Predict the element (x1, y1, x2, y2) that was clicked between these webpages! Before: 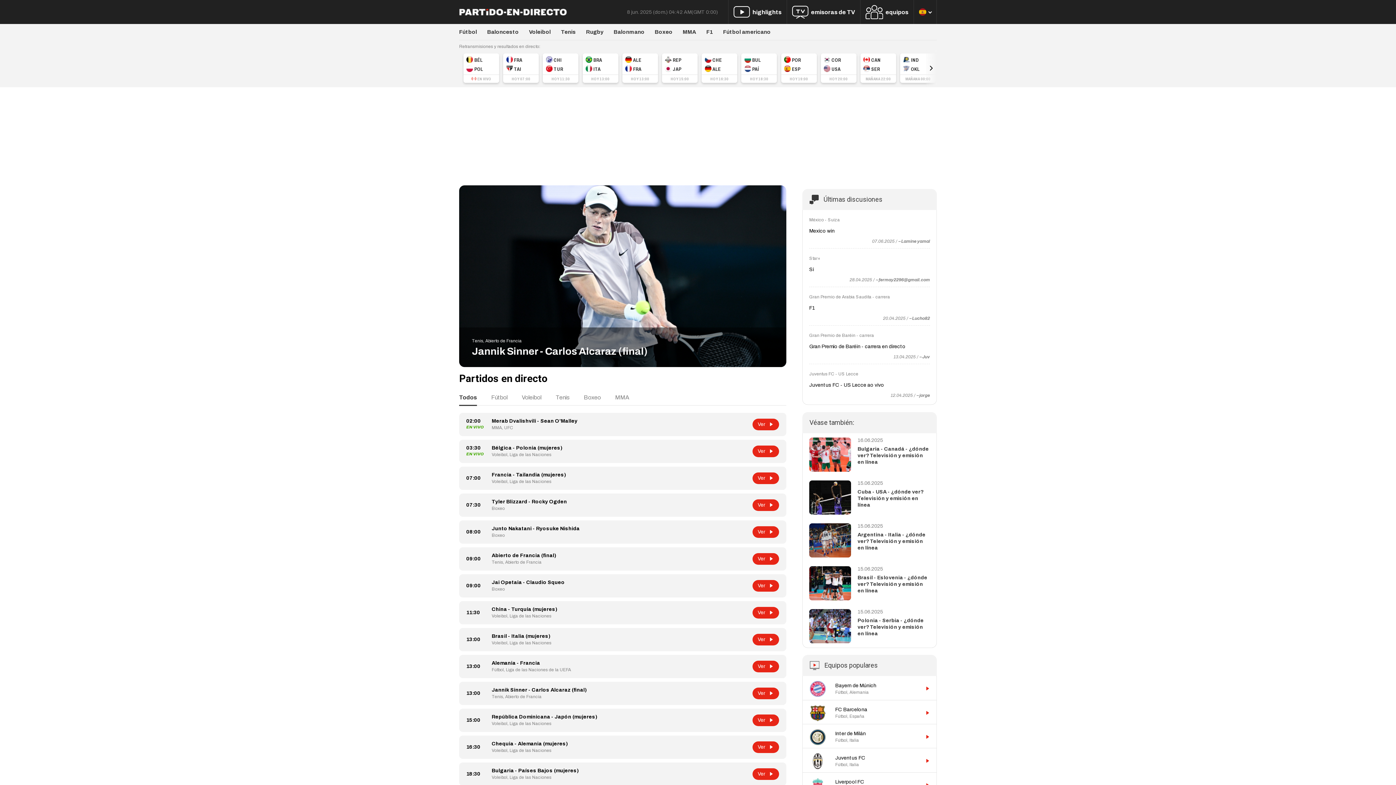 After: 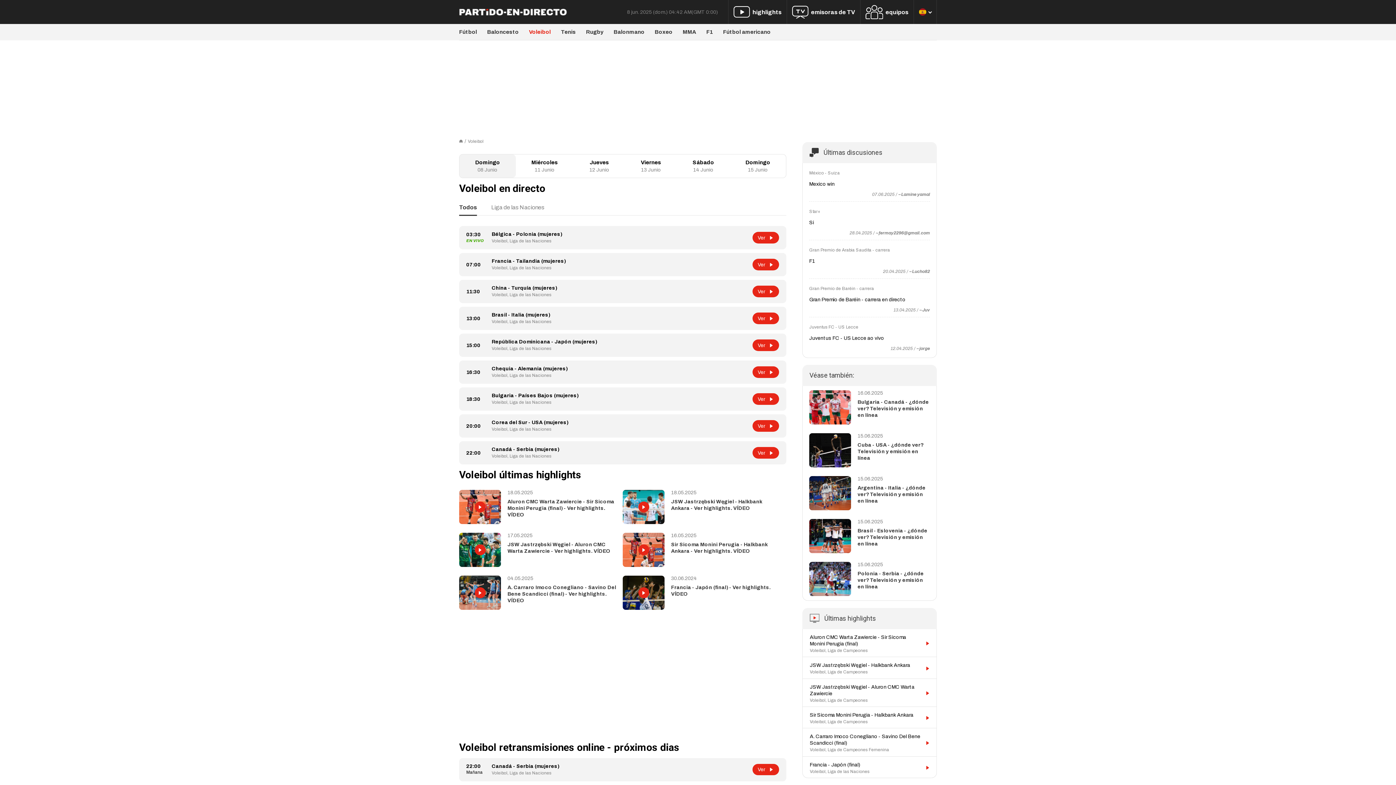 Action: bbox: (491, 479, 507, 484) label: Voleibol